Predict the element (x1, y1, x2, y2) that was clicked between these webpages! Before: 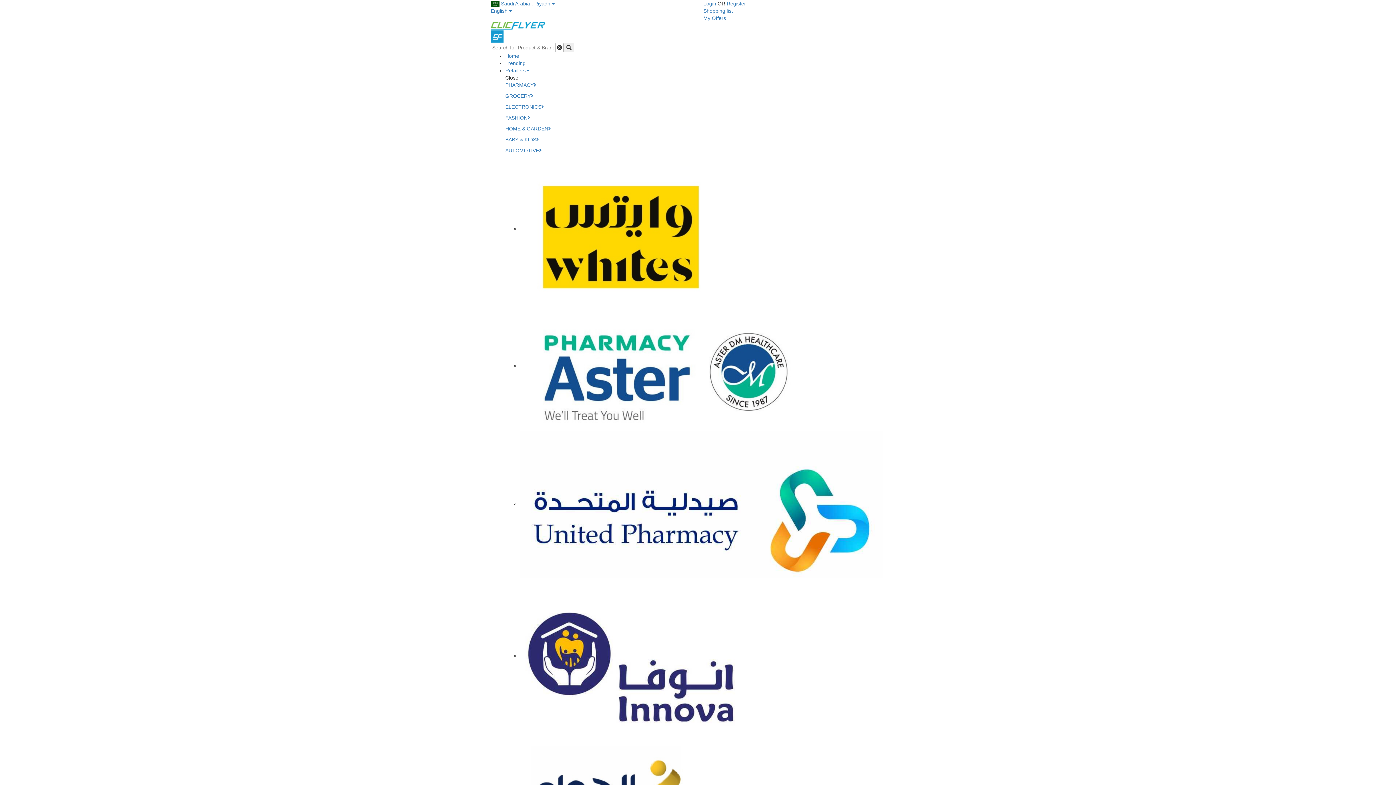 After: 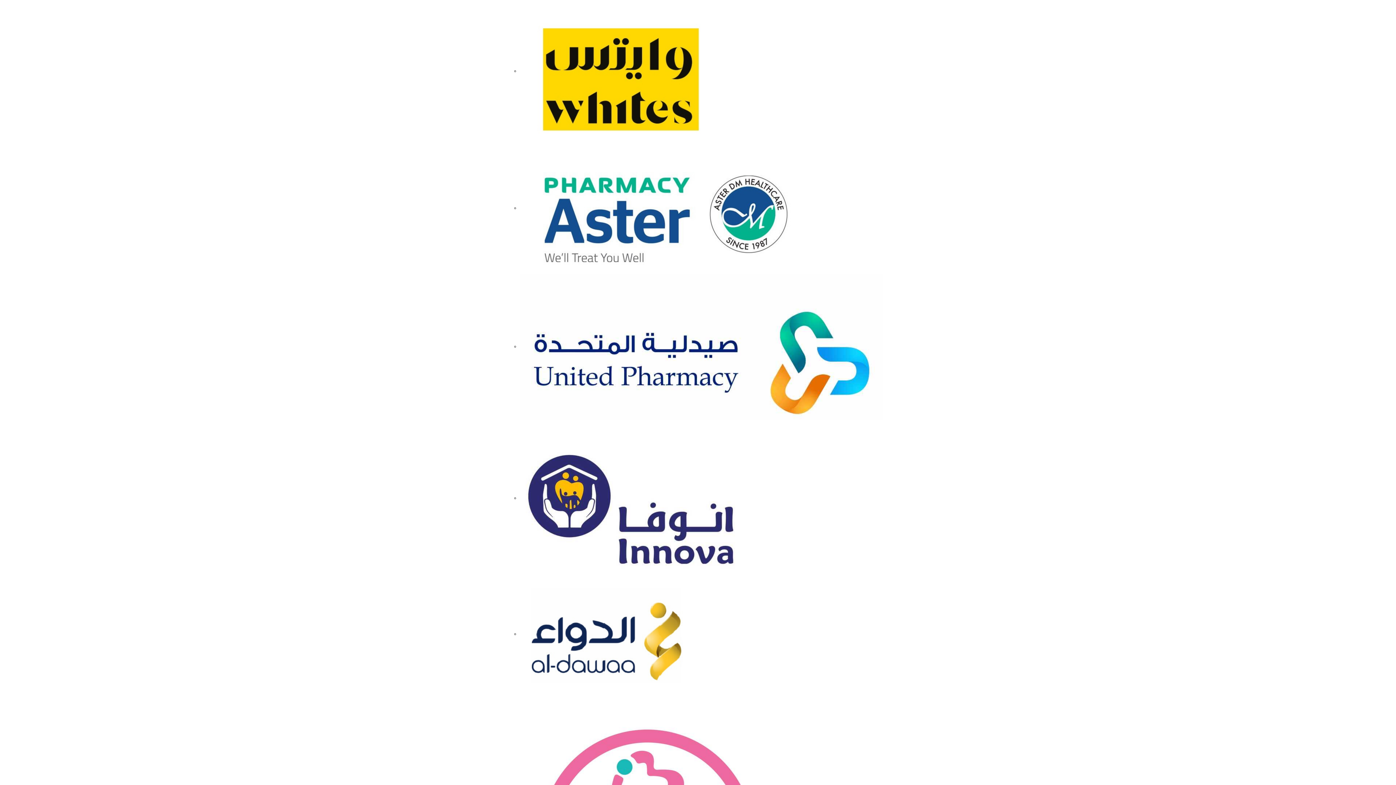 Action: label: PHARMACY bbox: (505, 82, 536, 88)